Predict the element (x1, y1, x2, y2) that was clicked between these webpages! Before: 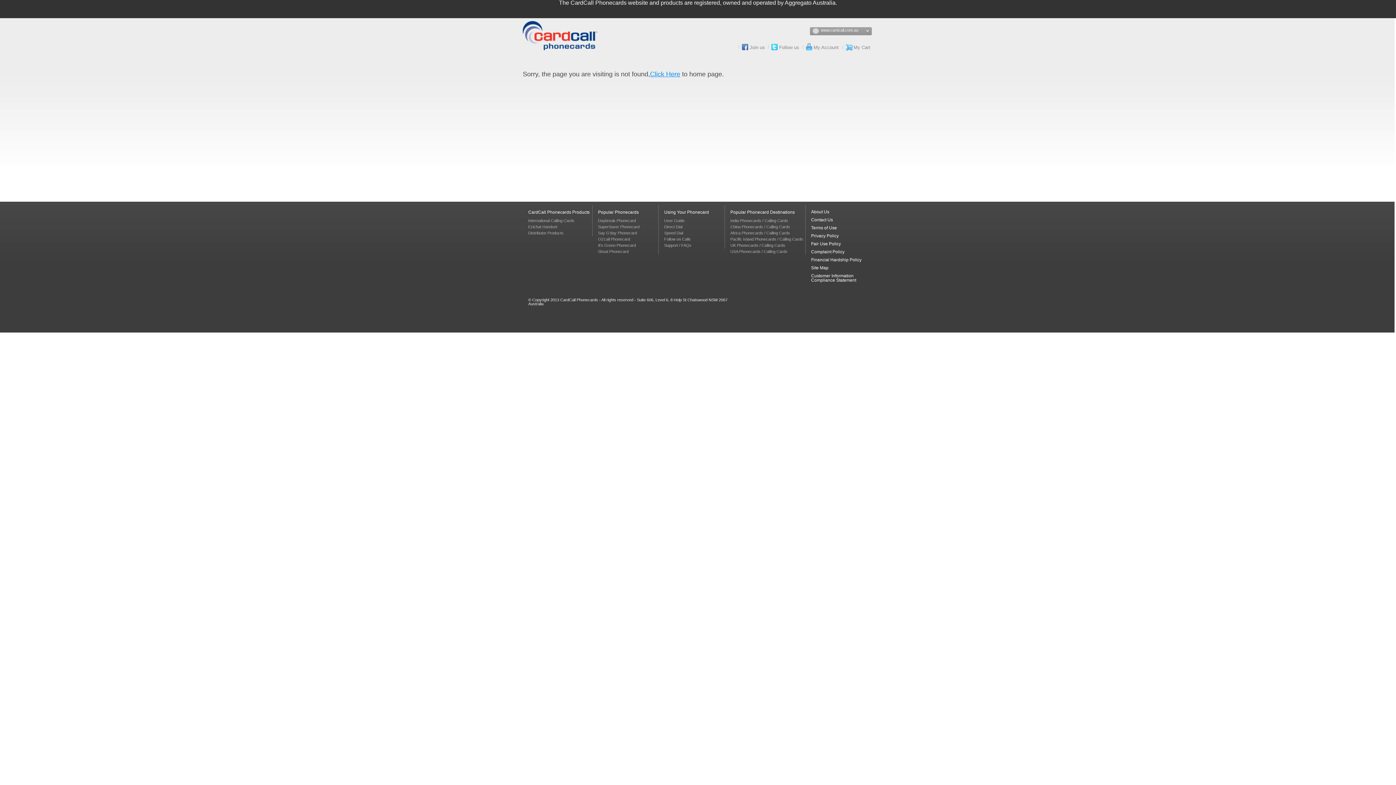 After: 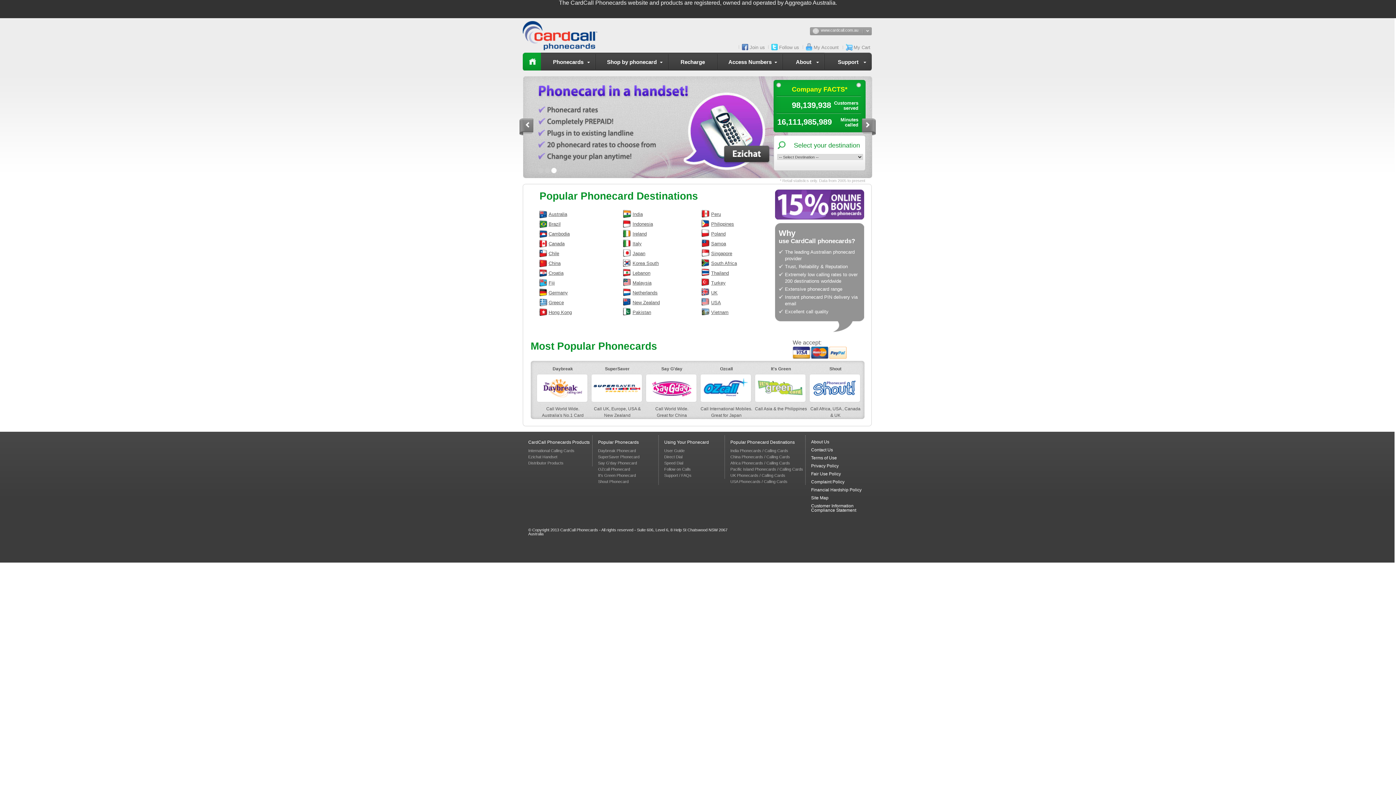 Action: bbox: (522, 21, 602, 50)